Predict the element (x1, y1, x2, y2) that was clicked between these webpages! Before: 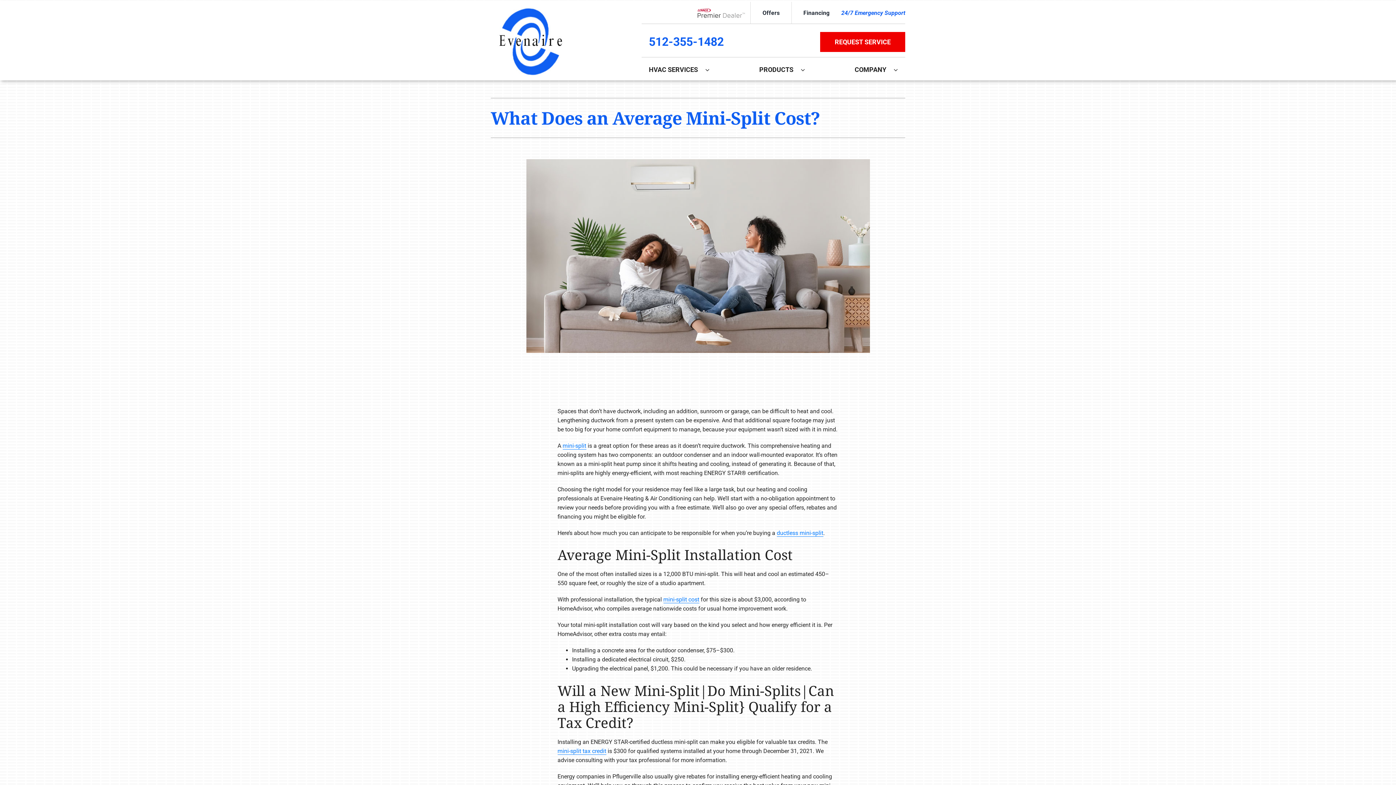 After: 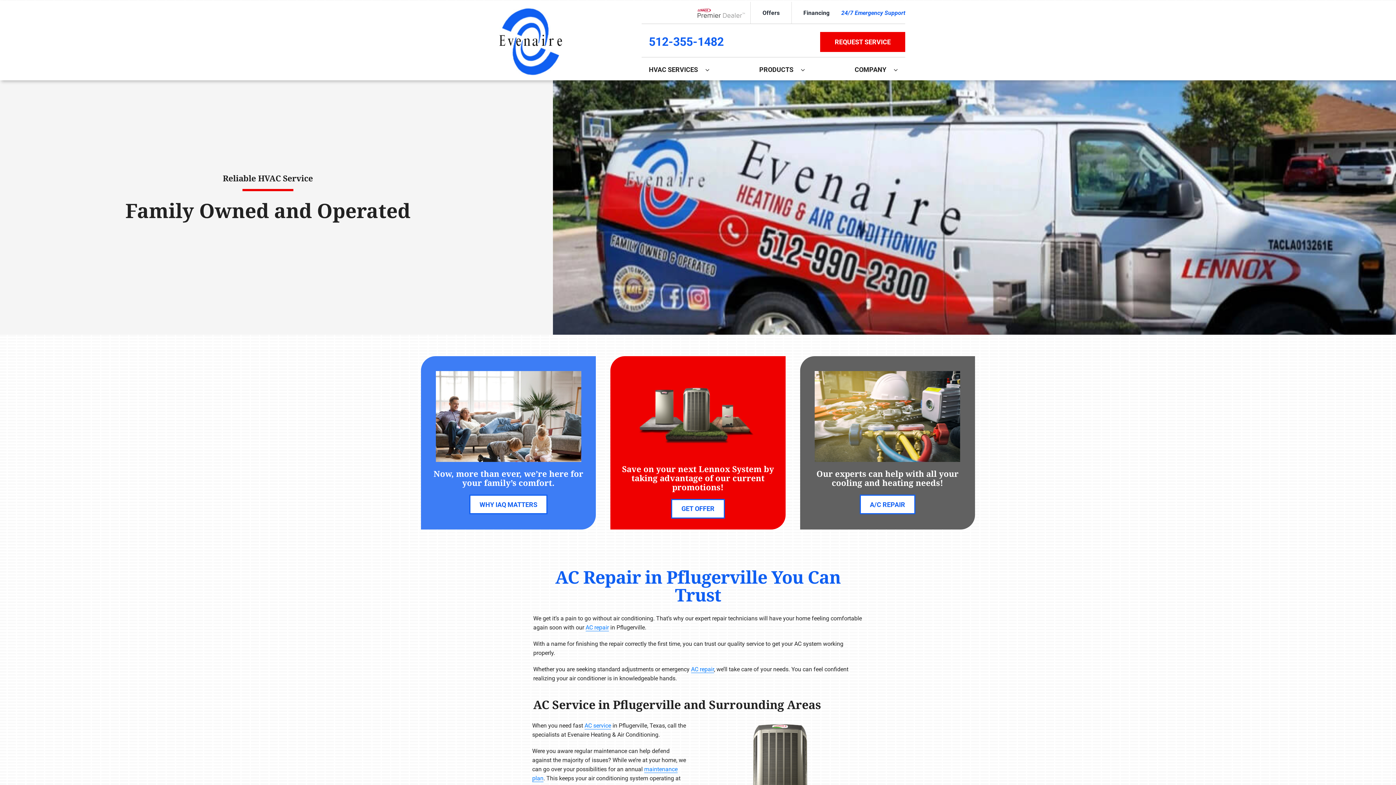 Action: label: C16523-color-1 bbox: (494, 3, 567, 10)